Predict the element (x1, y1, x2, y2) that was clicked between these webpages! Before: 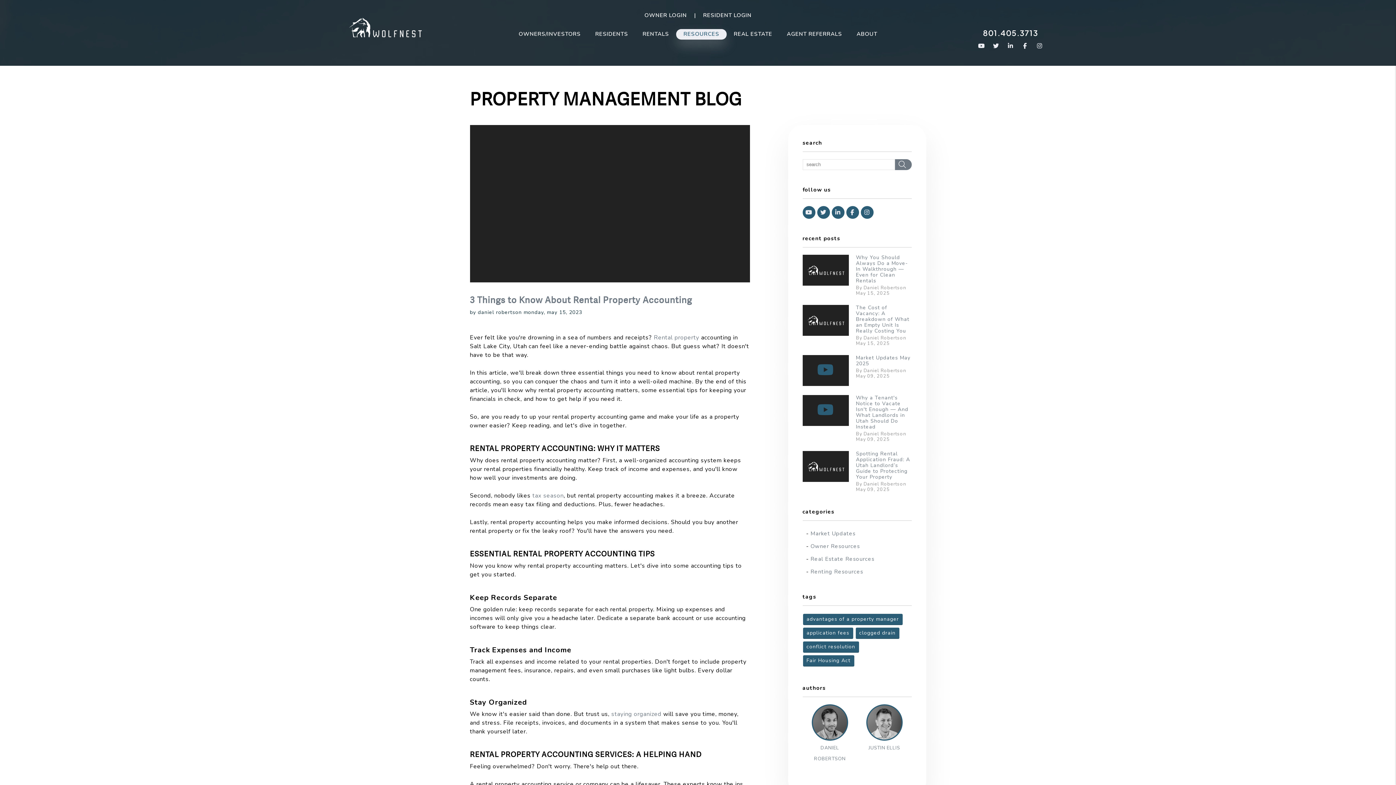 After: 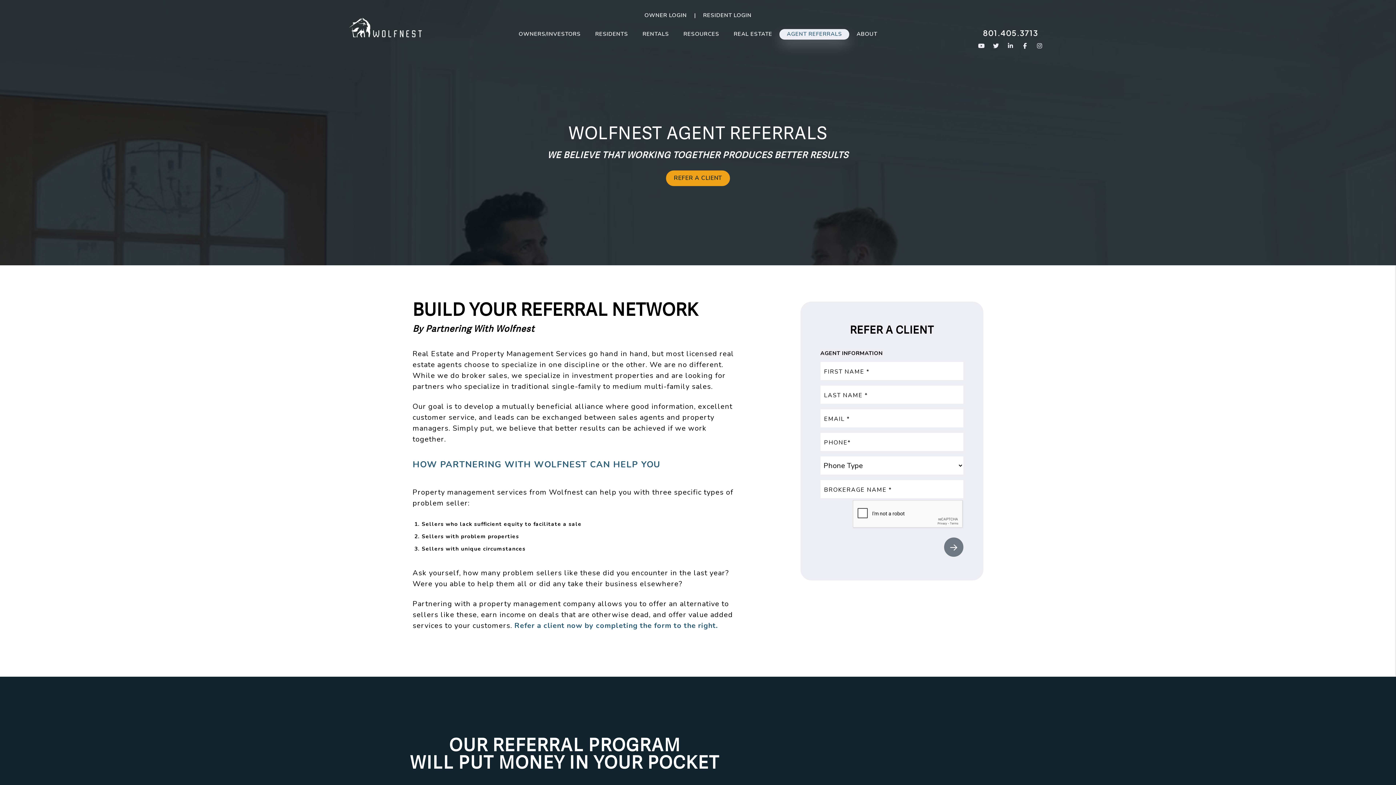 Action: label: Agent Referral Program bbox: (787, 30, 842, 37)